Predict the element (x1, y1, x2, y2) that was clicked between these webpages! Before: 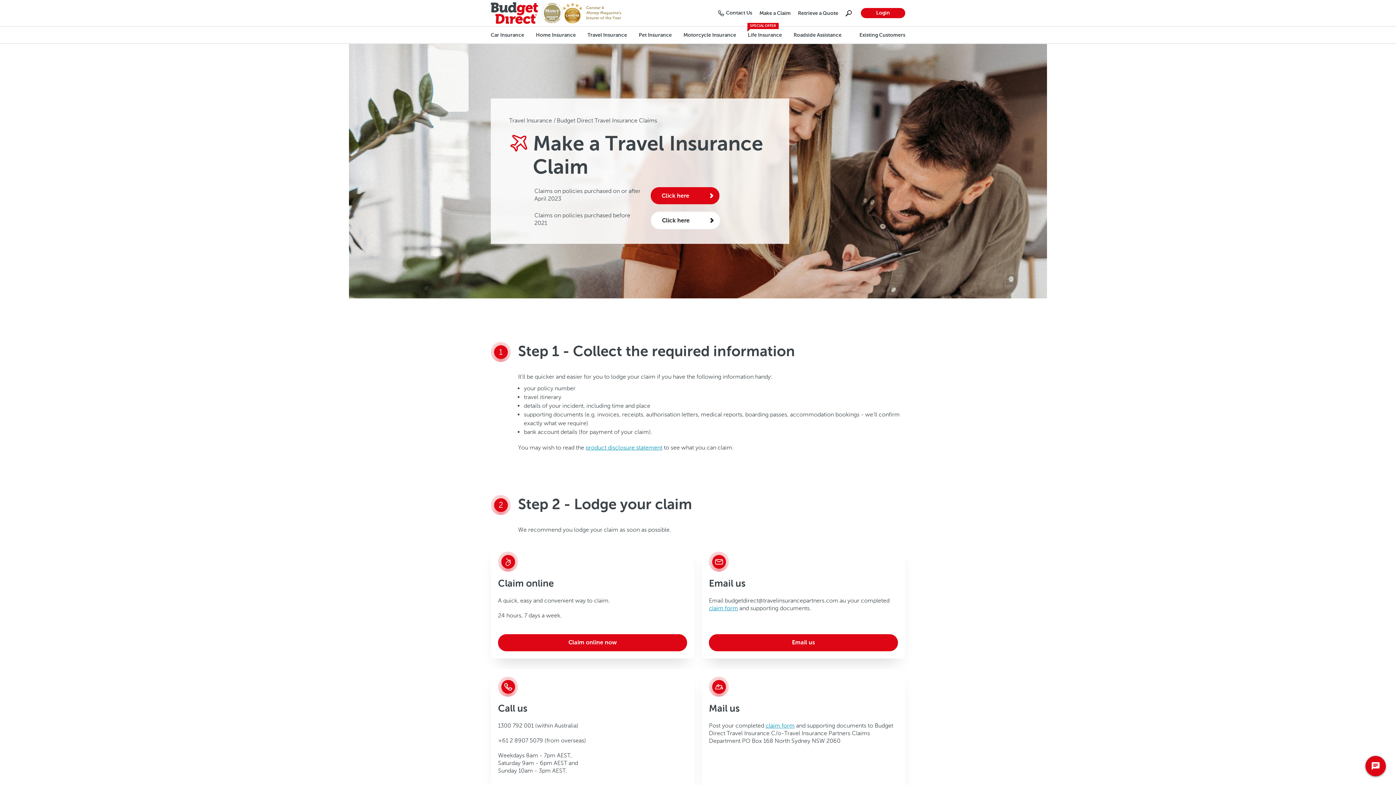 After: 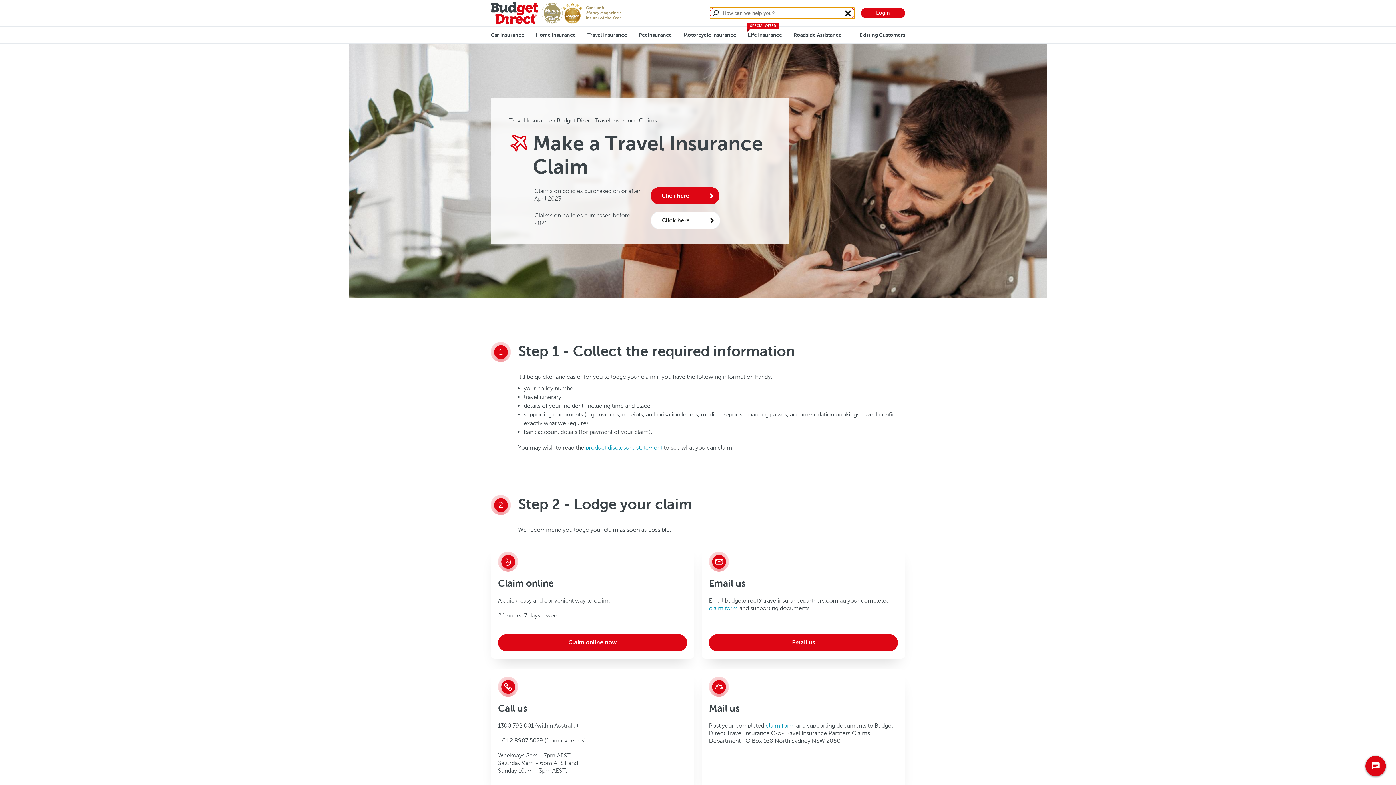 Action: bbox: (845, 10, 853, 16)